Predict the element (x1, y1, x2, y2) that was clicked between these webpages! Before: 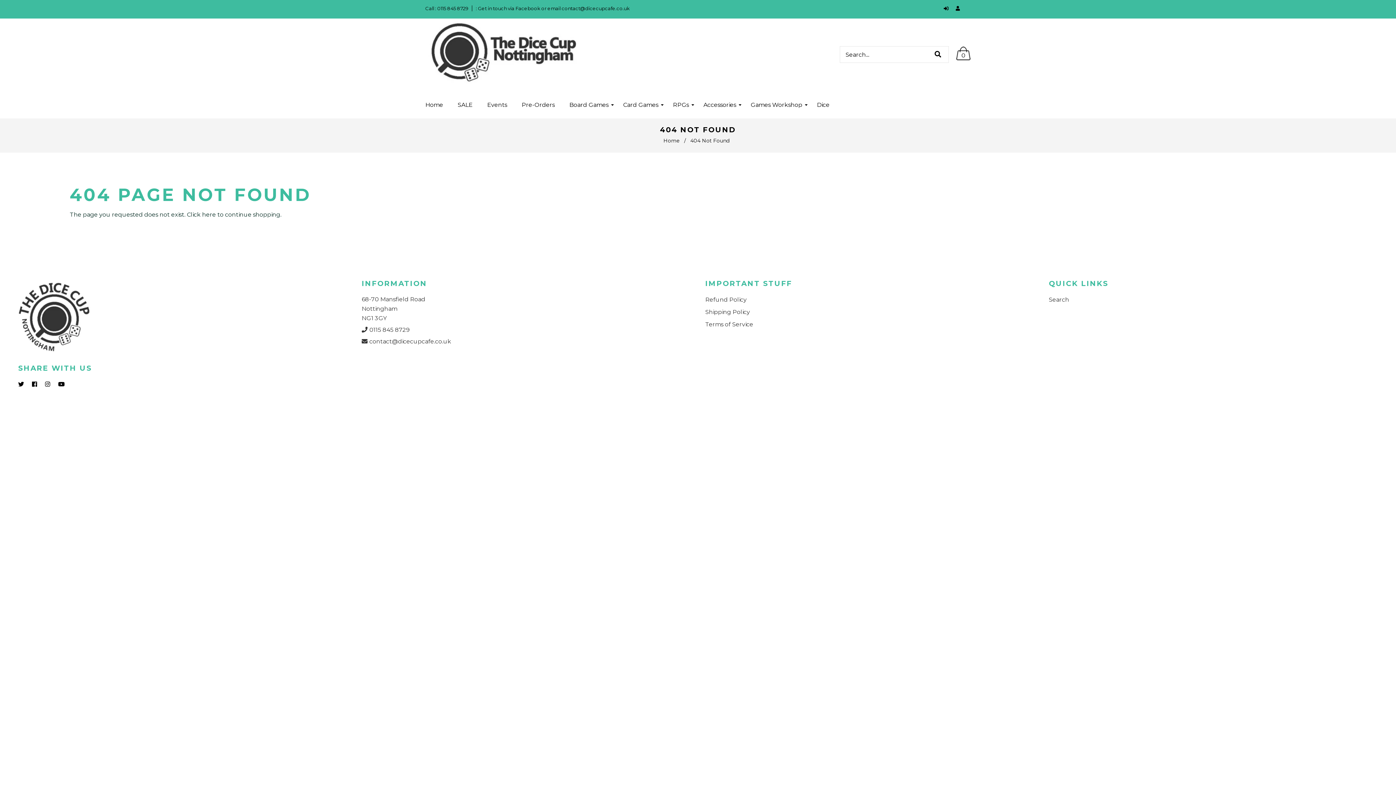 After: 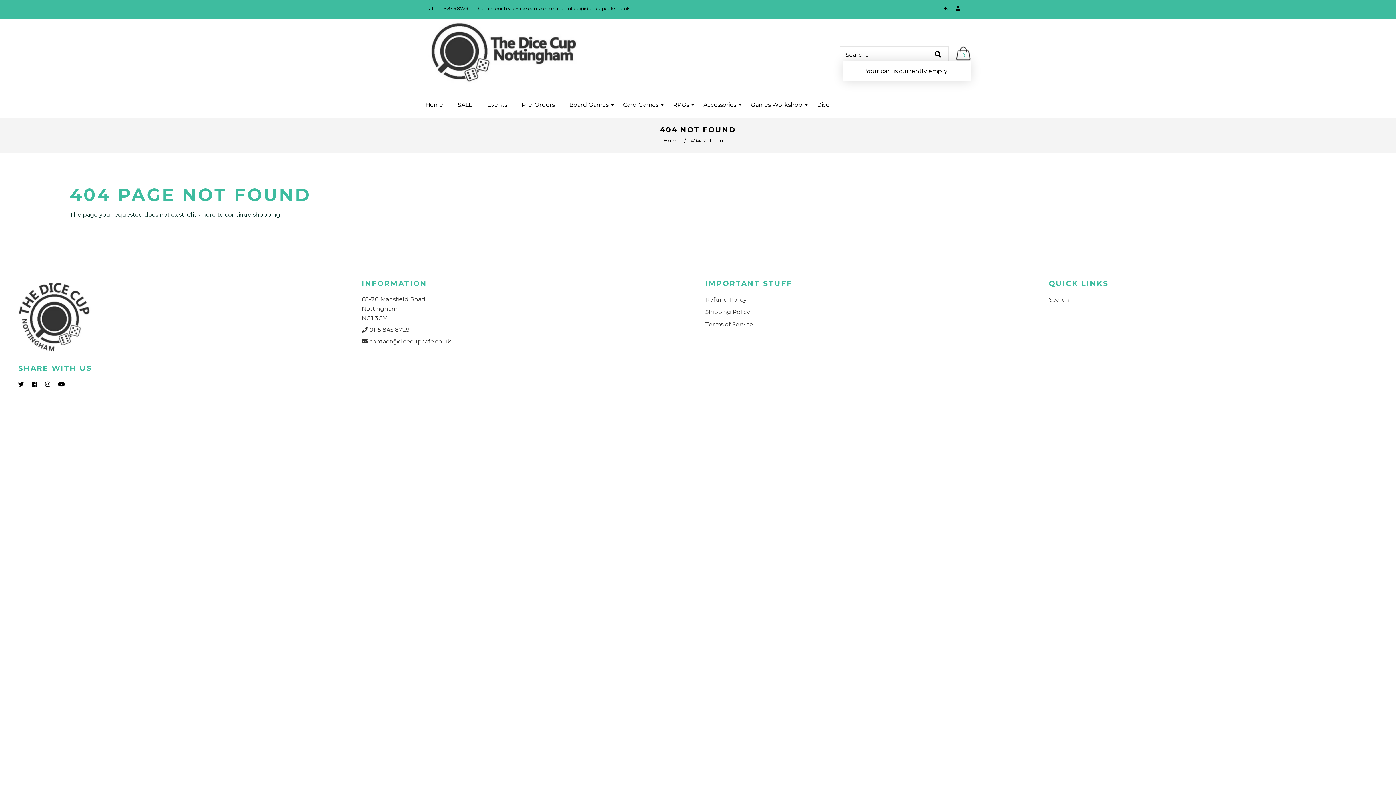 Action: label: 0 bbox: (956, 46, 970, 60)